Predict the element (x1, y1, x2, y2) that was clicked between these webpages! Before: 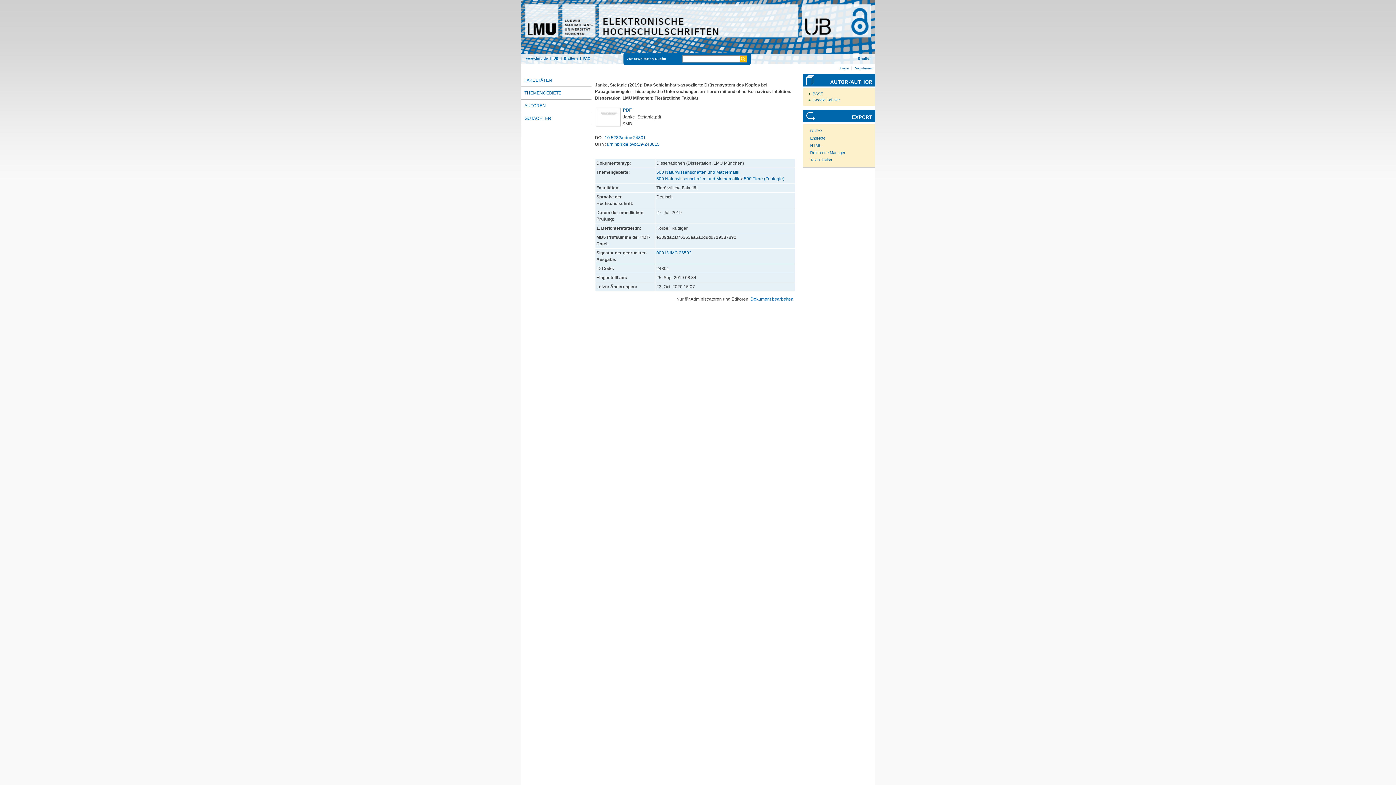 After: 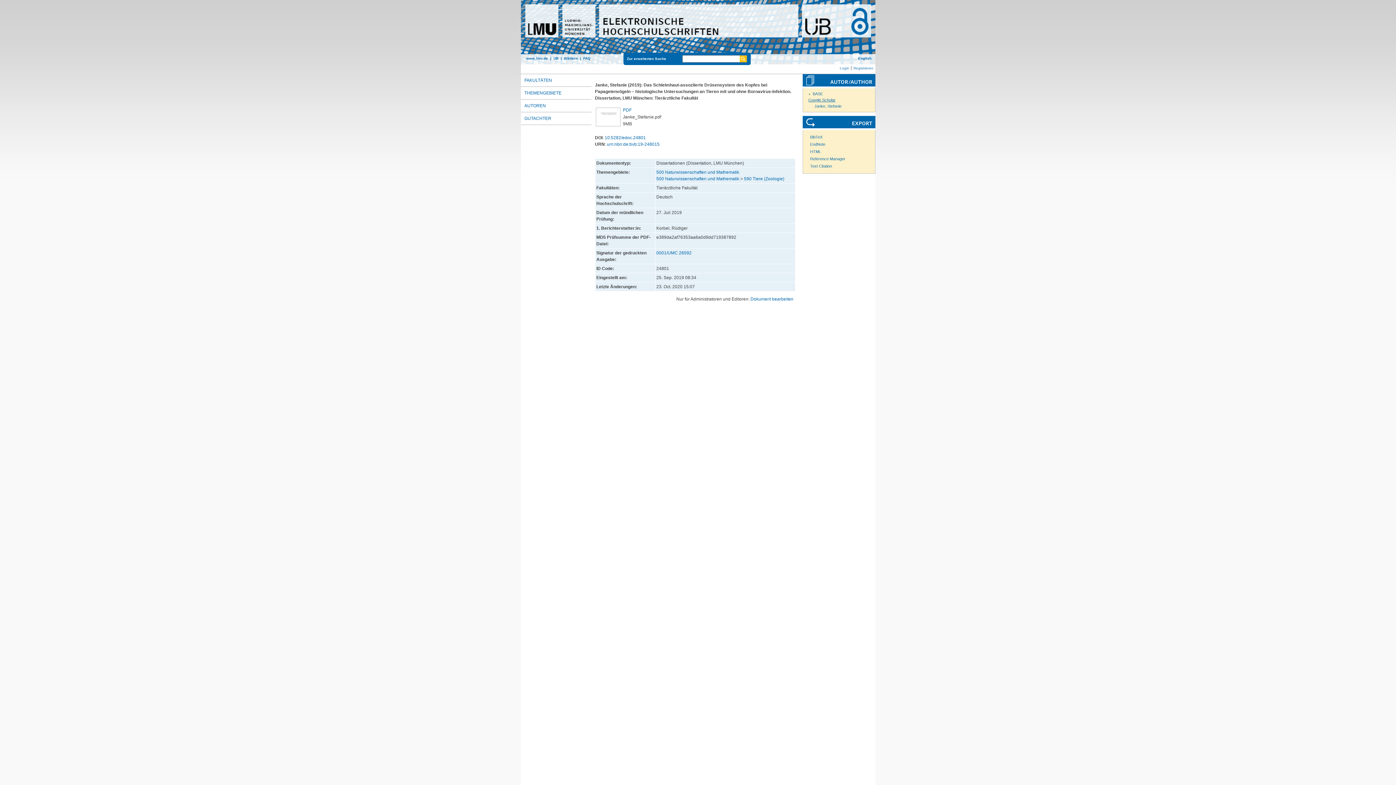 Action: label: Google Scholar bbox: (808, 97, 840, 102)